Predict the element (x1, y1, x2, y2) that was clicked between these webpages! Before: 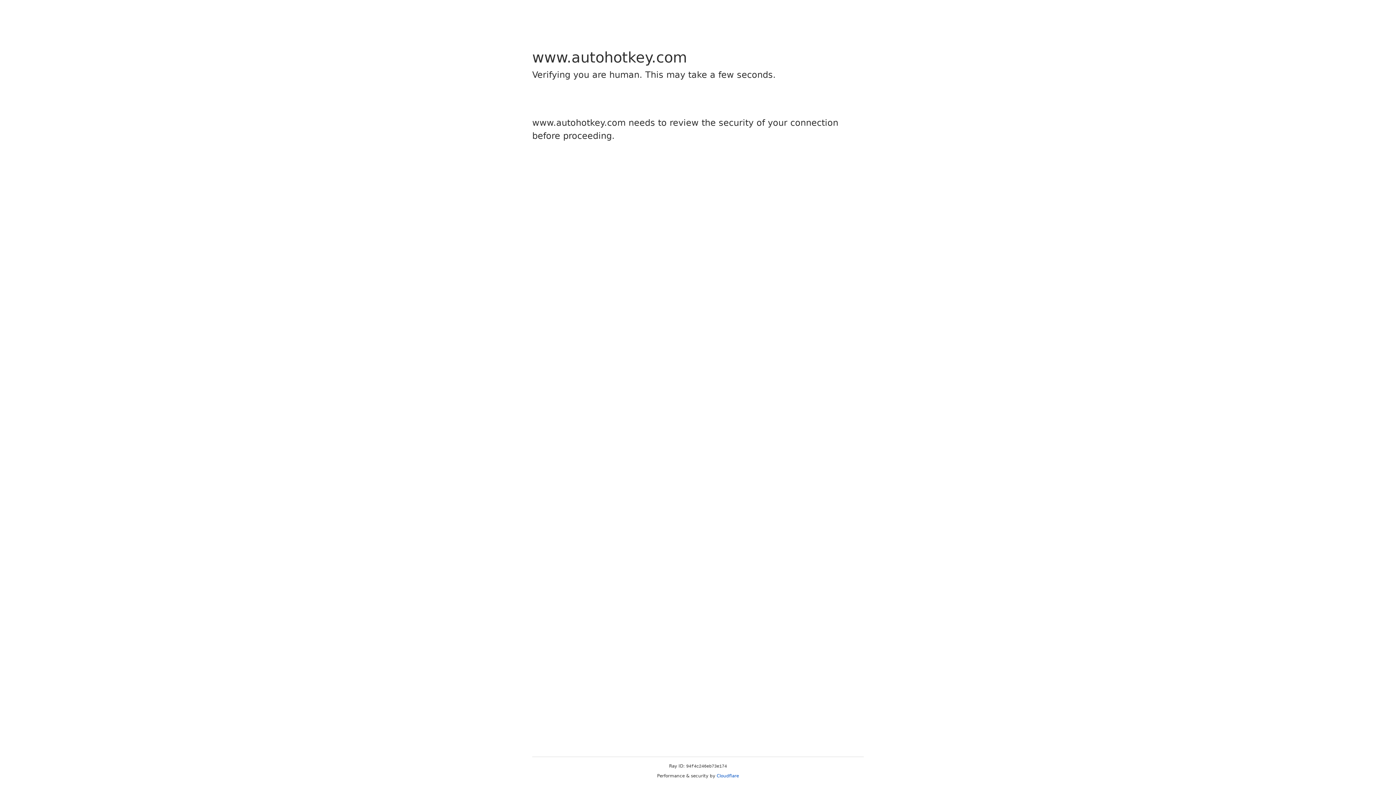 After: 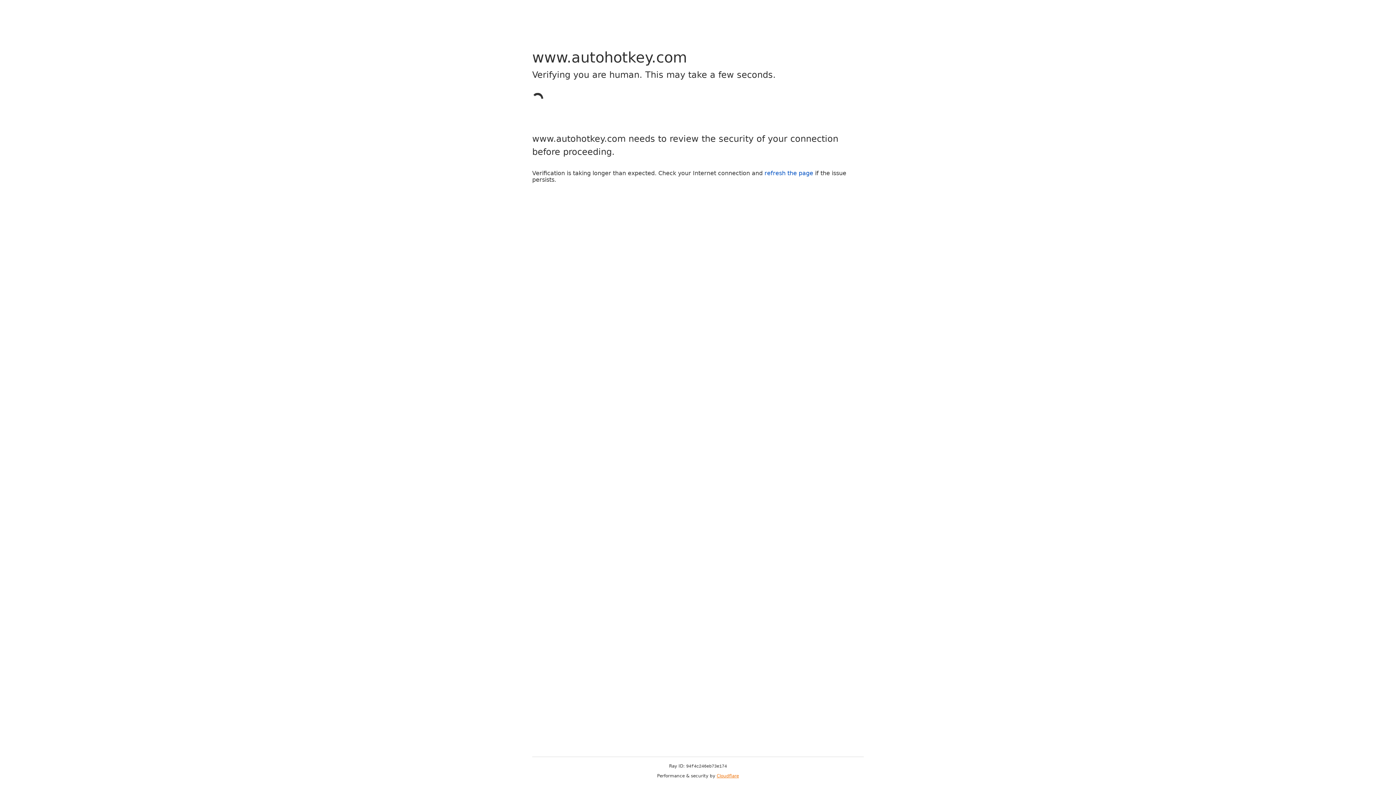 Action: label: Cloudflare bbox: (716, 773, 739, 778)